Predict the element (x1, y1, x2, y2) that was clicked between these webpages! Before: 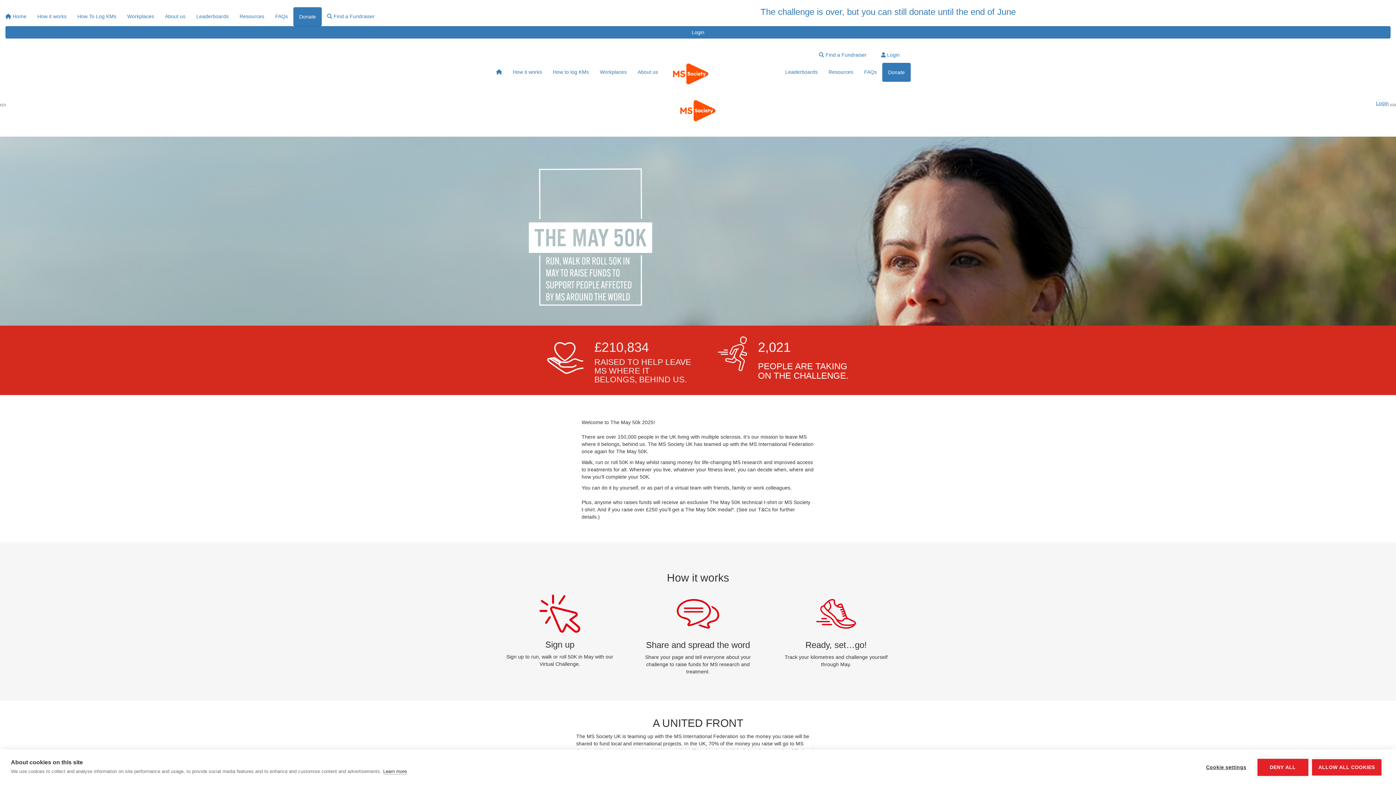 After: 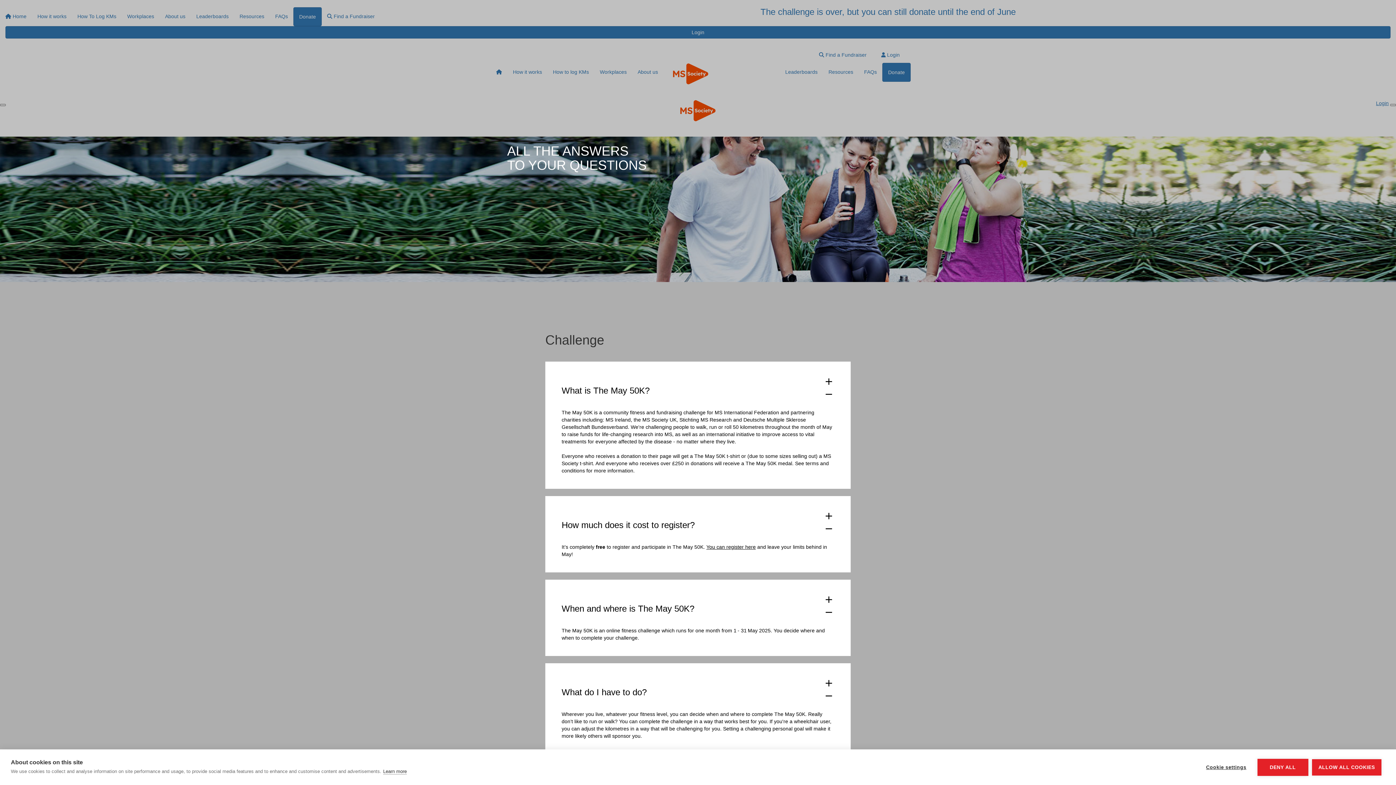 Action: label: FAQs bbox: (858, 62, 882, 81)